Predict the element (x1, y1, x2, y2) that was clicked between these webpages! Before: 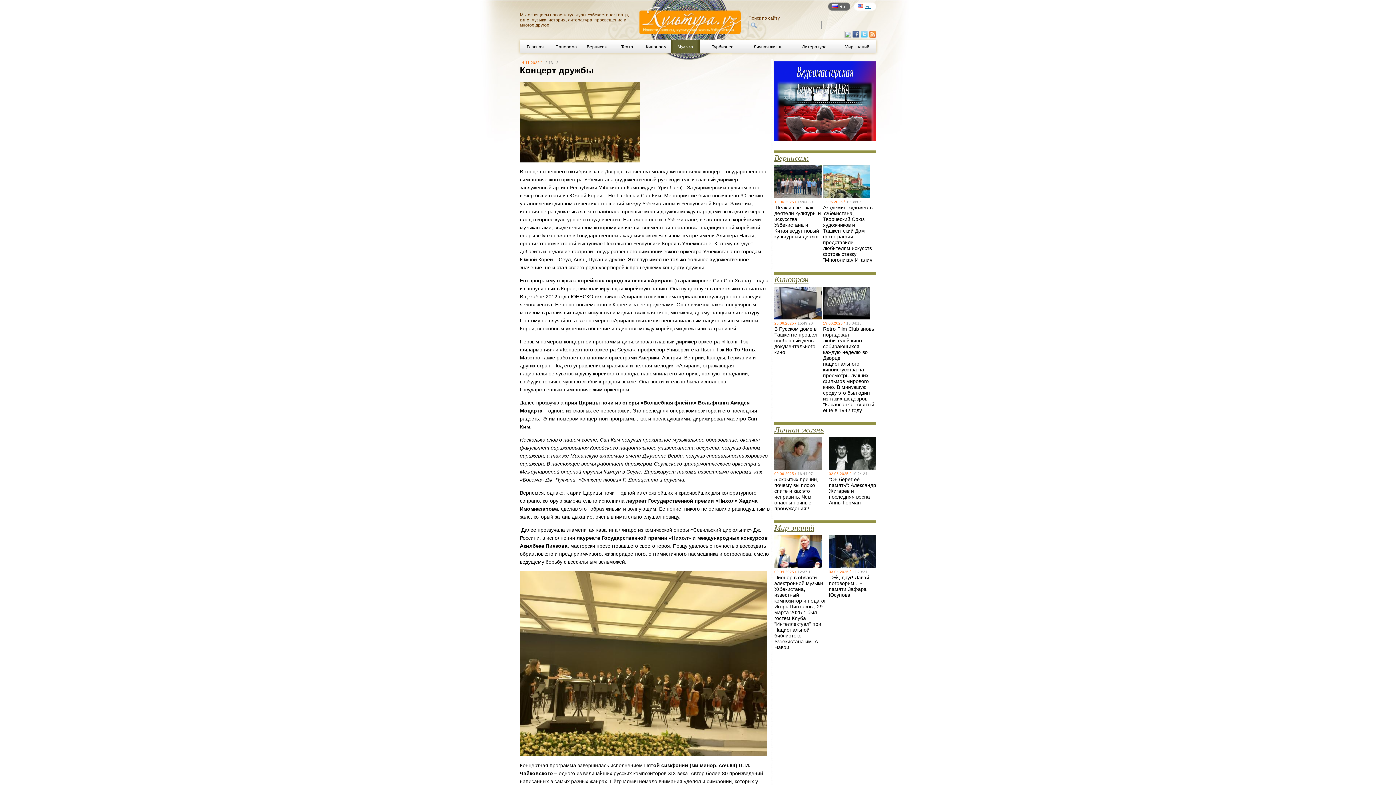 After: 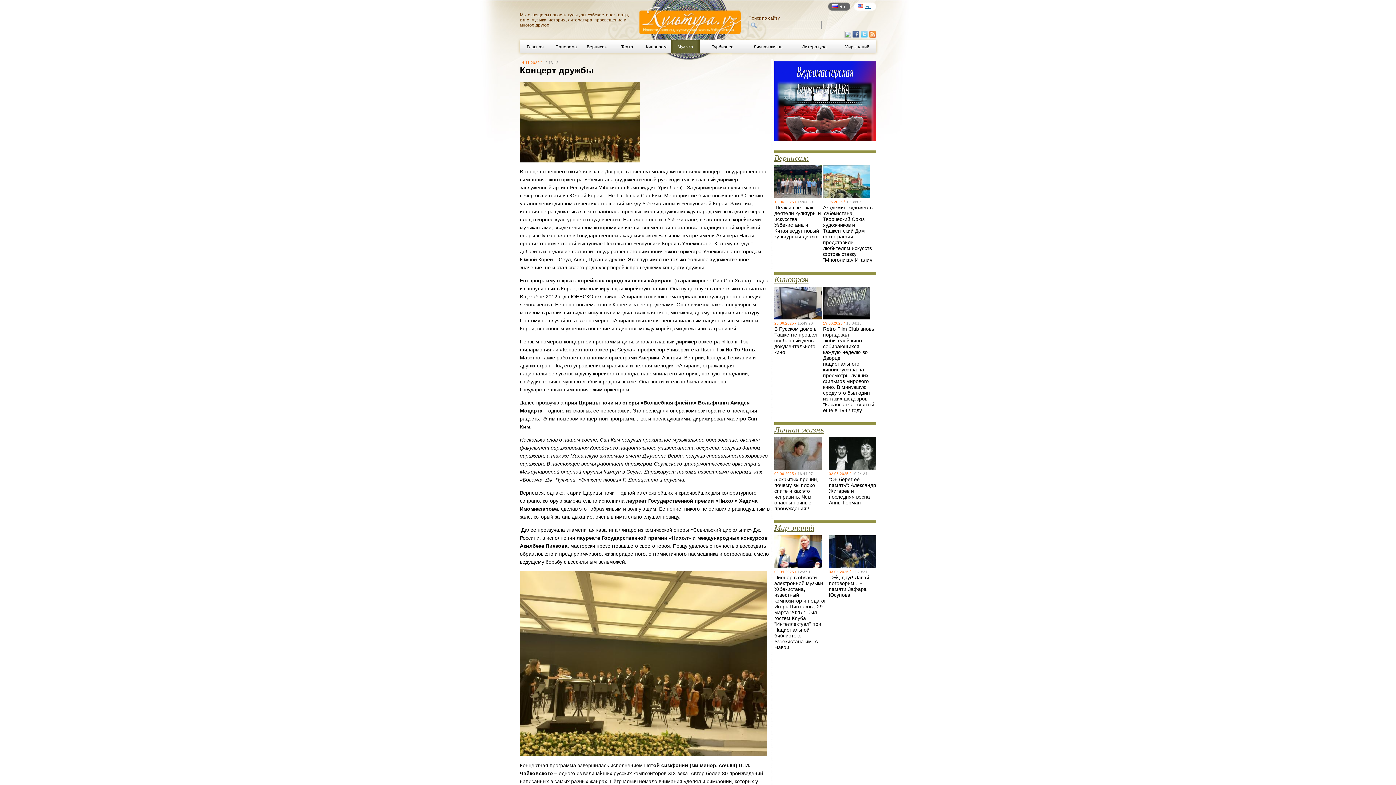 Action: bbox: (844, 33, 851, 38)